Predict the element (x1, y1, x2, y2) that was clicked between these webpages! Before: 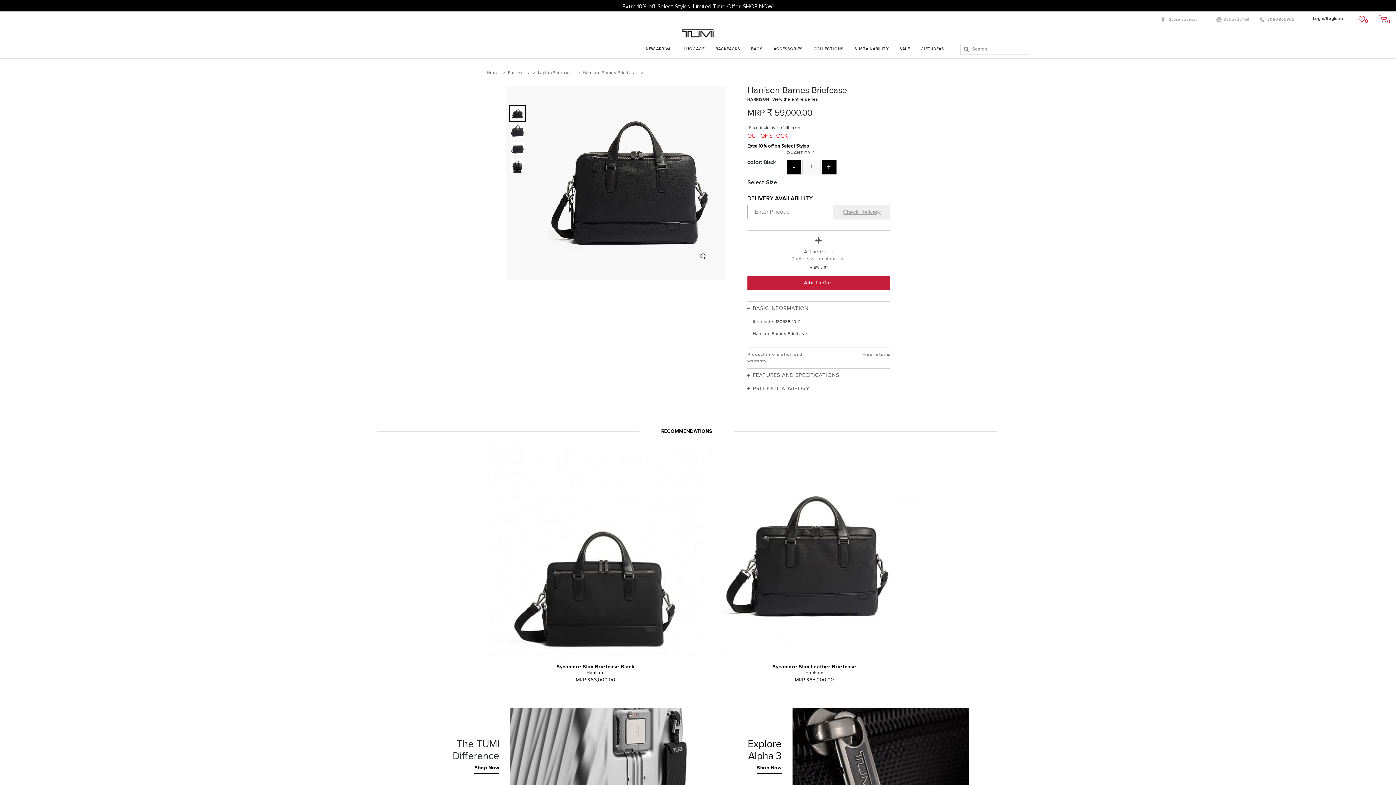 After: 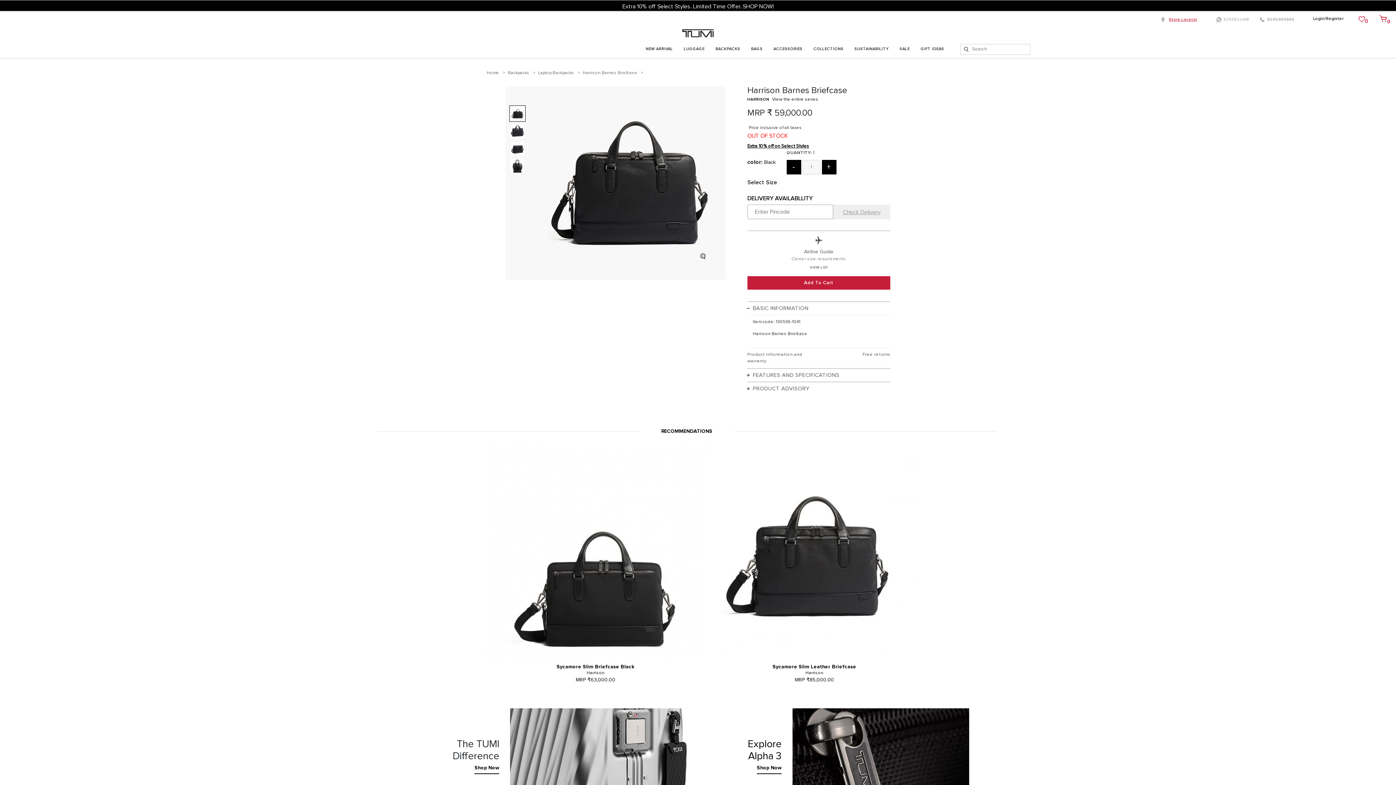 Action: label: Store Locator bbox: (1169, 17, 1197, 21)